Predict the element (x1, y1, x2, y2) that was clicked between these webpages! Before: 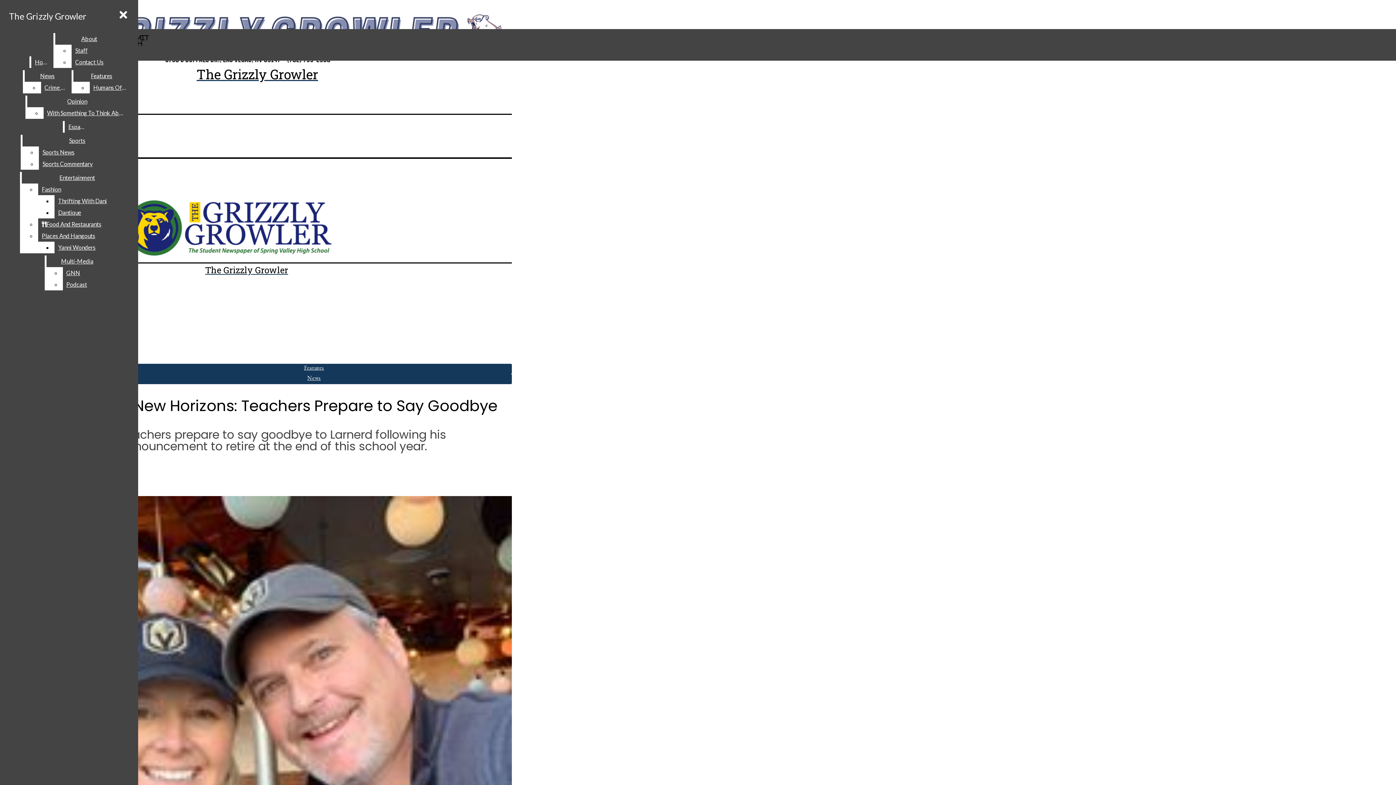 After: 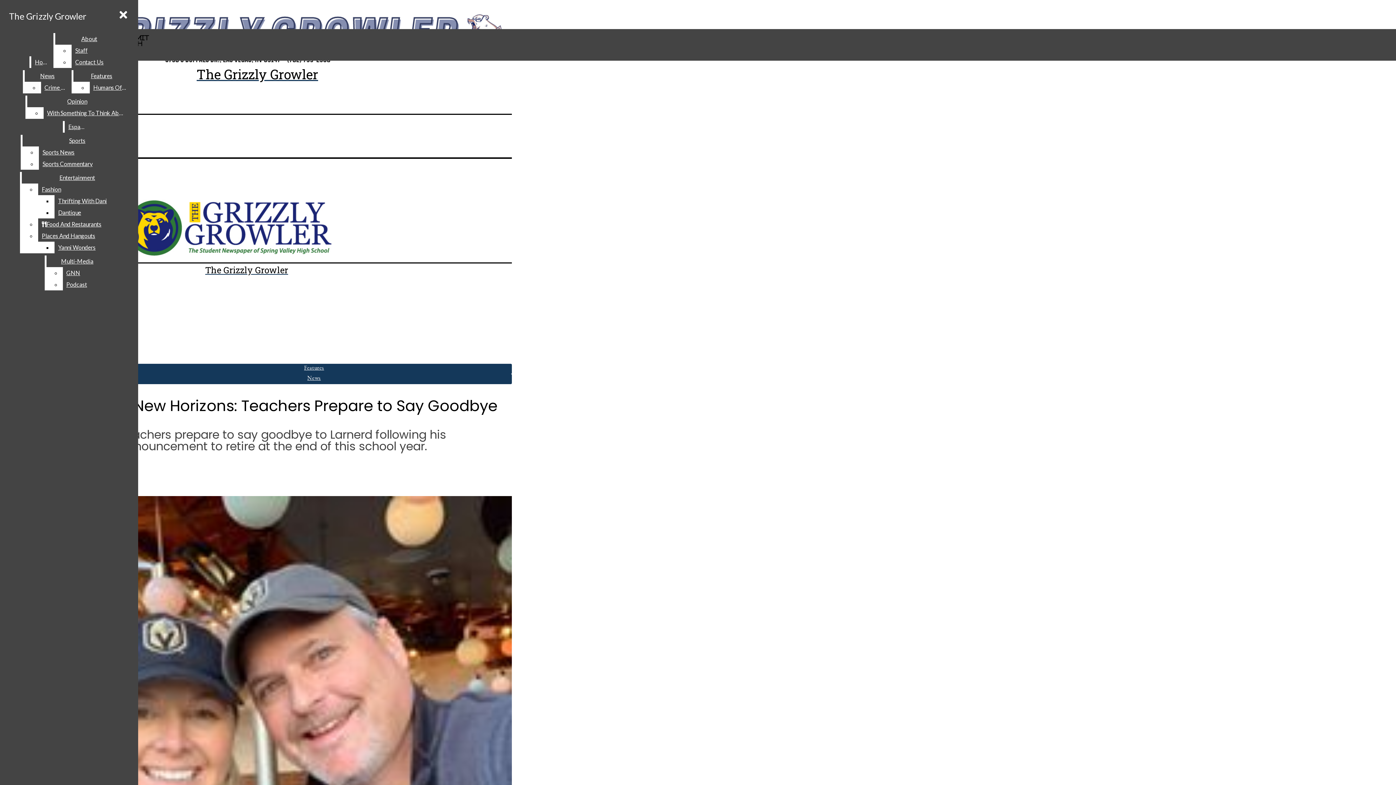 Action: bbox: (24, 70, 70, 81) label: News